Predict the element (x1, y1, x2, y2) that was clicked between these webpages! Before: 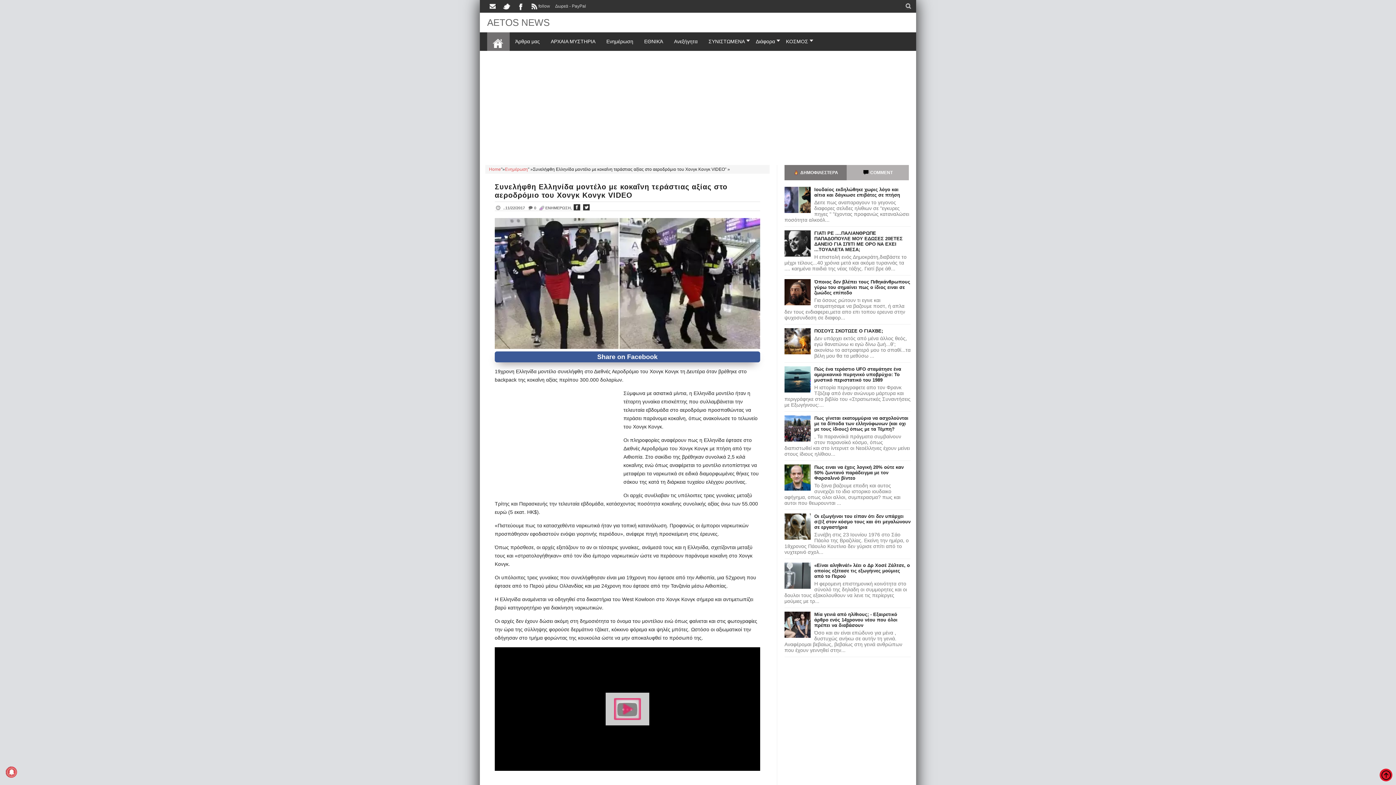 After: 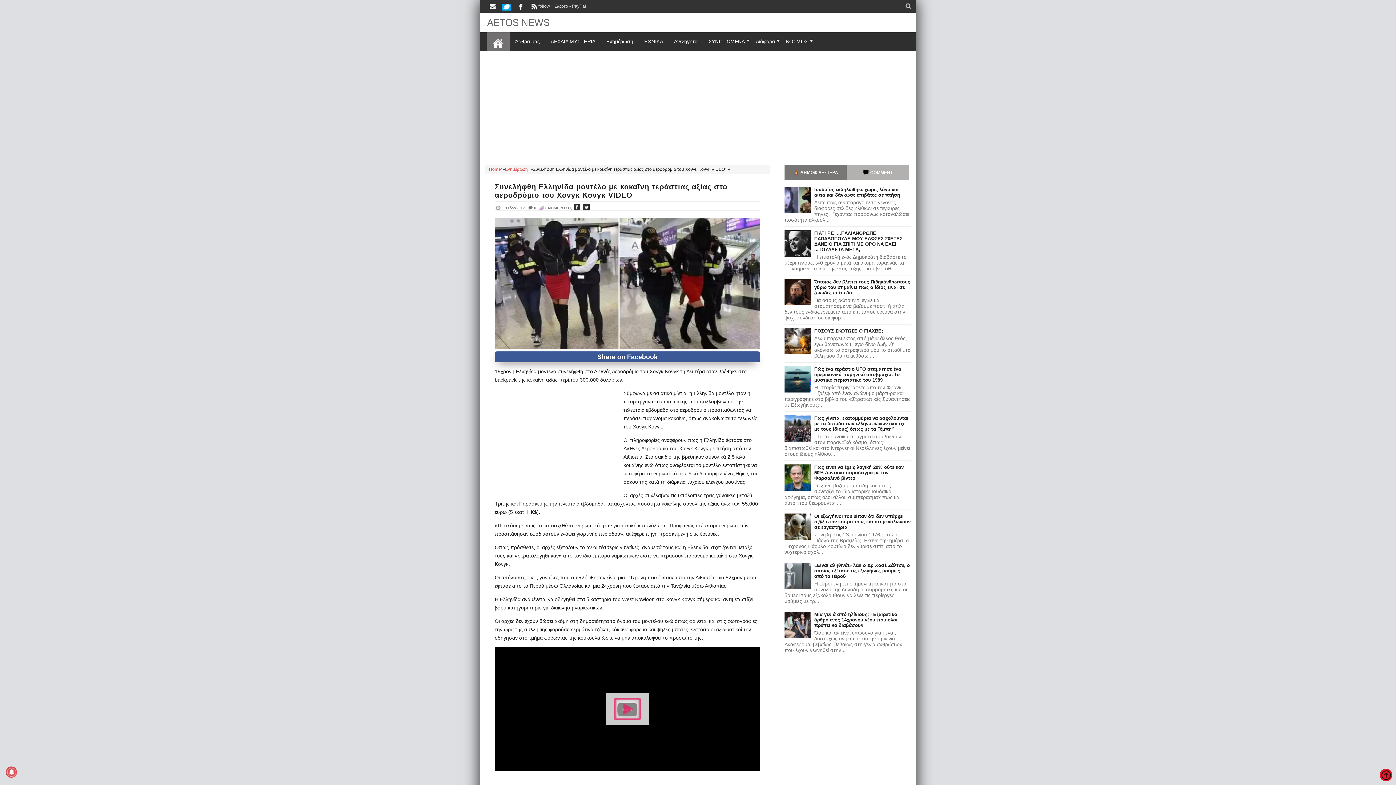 Action: bbox: (499, 1, 513, 10)